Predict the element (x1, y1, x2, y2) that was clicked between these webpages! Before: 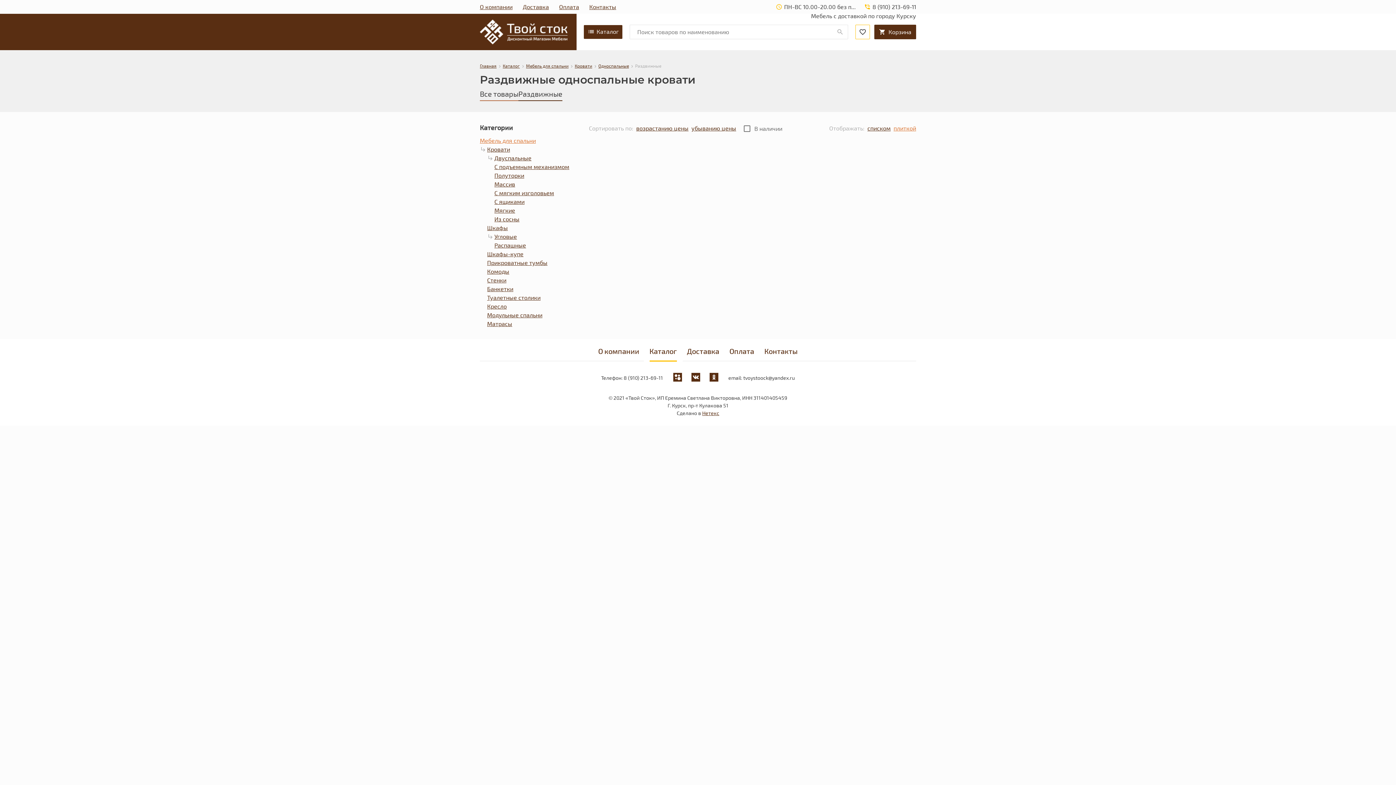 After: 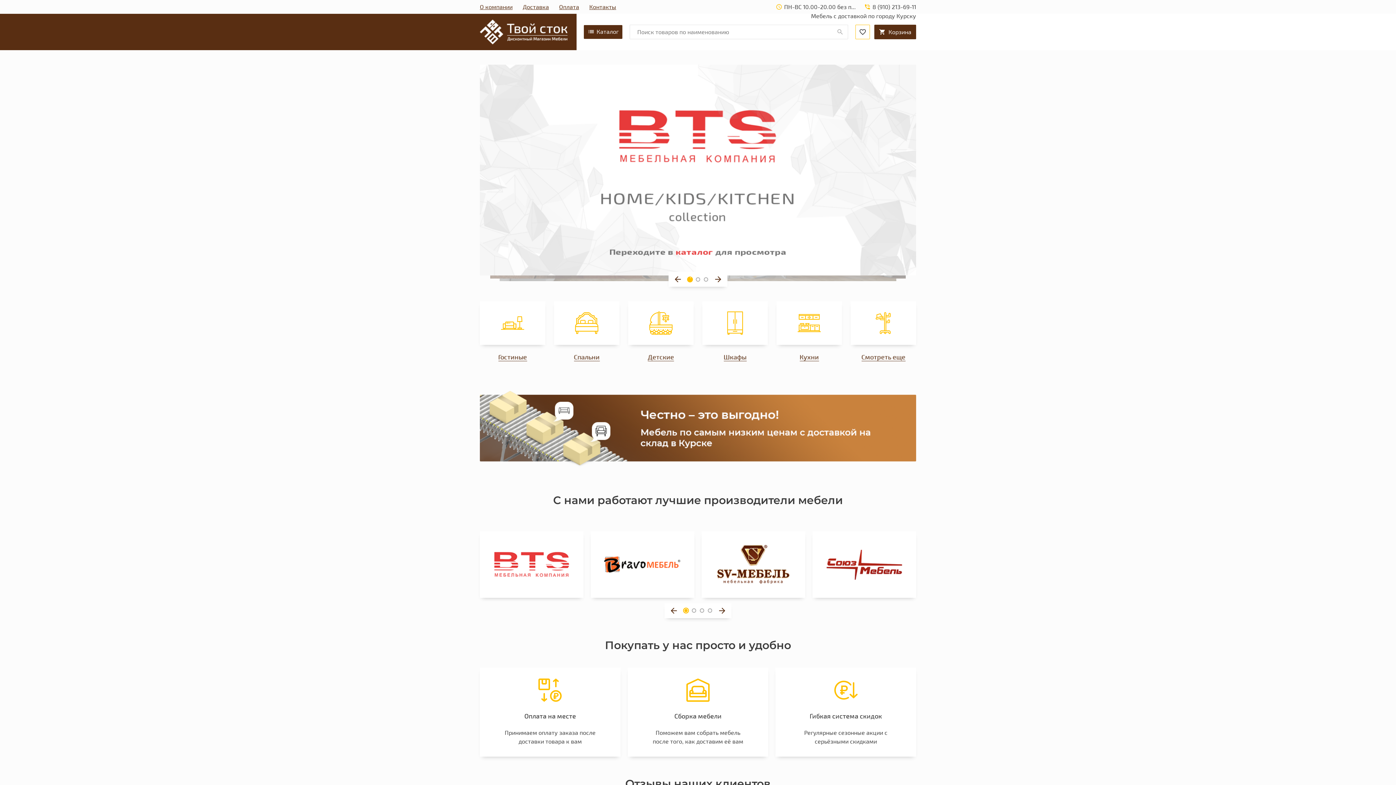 Action: label: Главная bbox: (480, 62, 496, 69)